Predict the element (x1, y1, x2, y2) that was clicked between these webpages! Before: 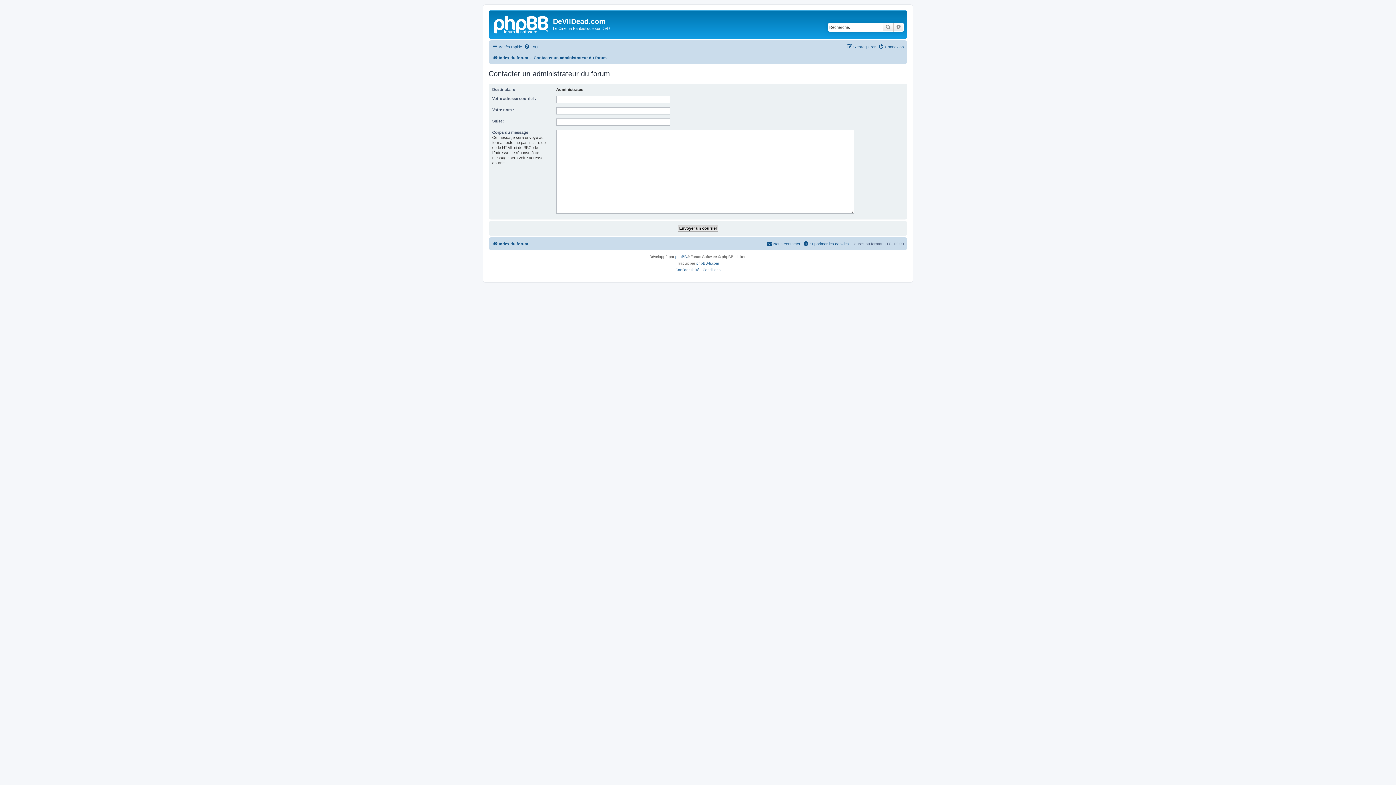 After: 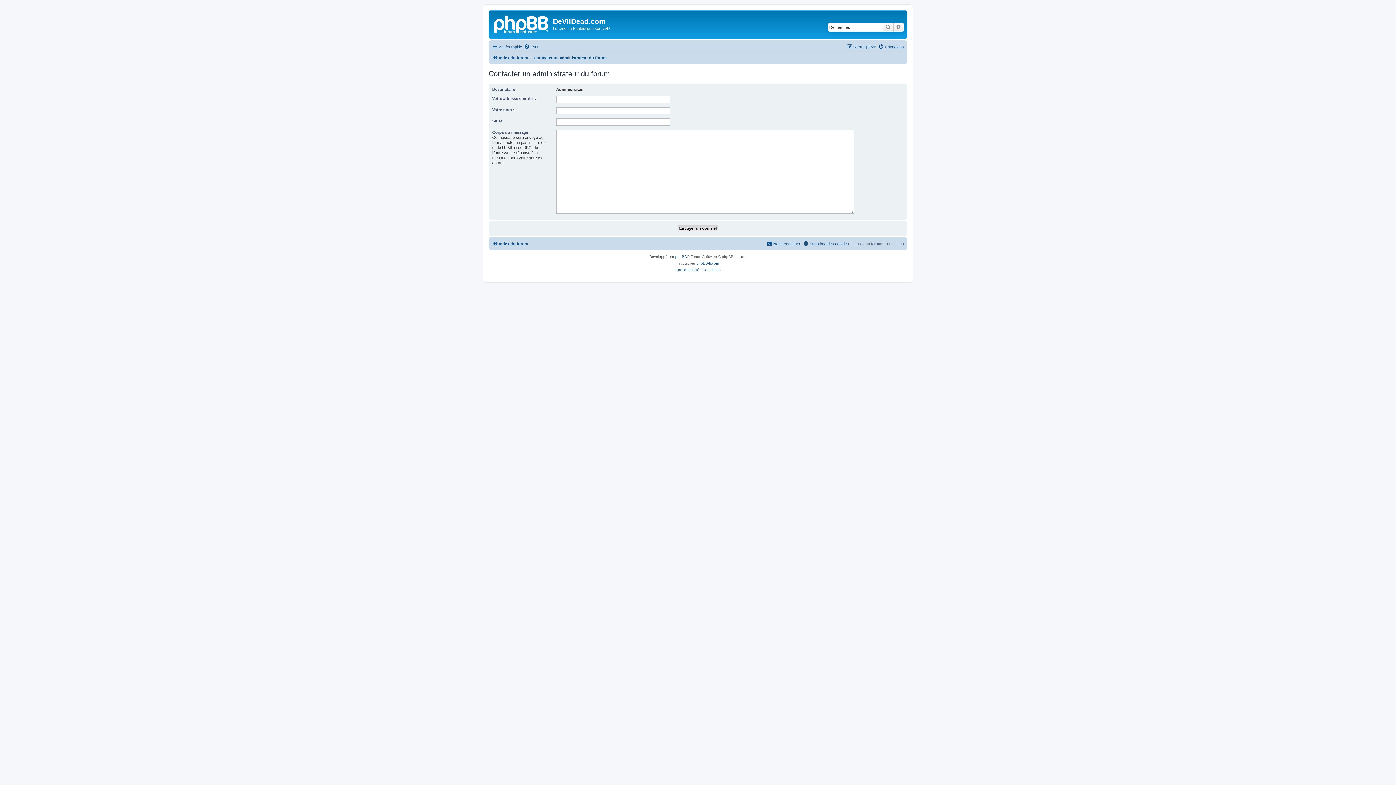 Action: bbox: (533, 53, 606, 62) label: Contacter un administrateur du forum